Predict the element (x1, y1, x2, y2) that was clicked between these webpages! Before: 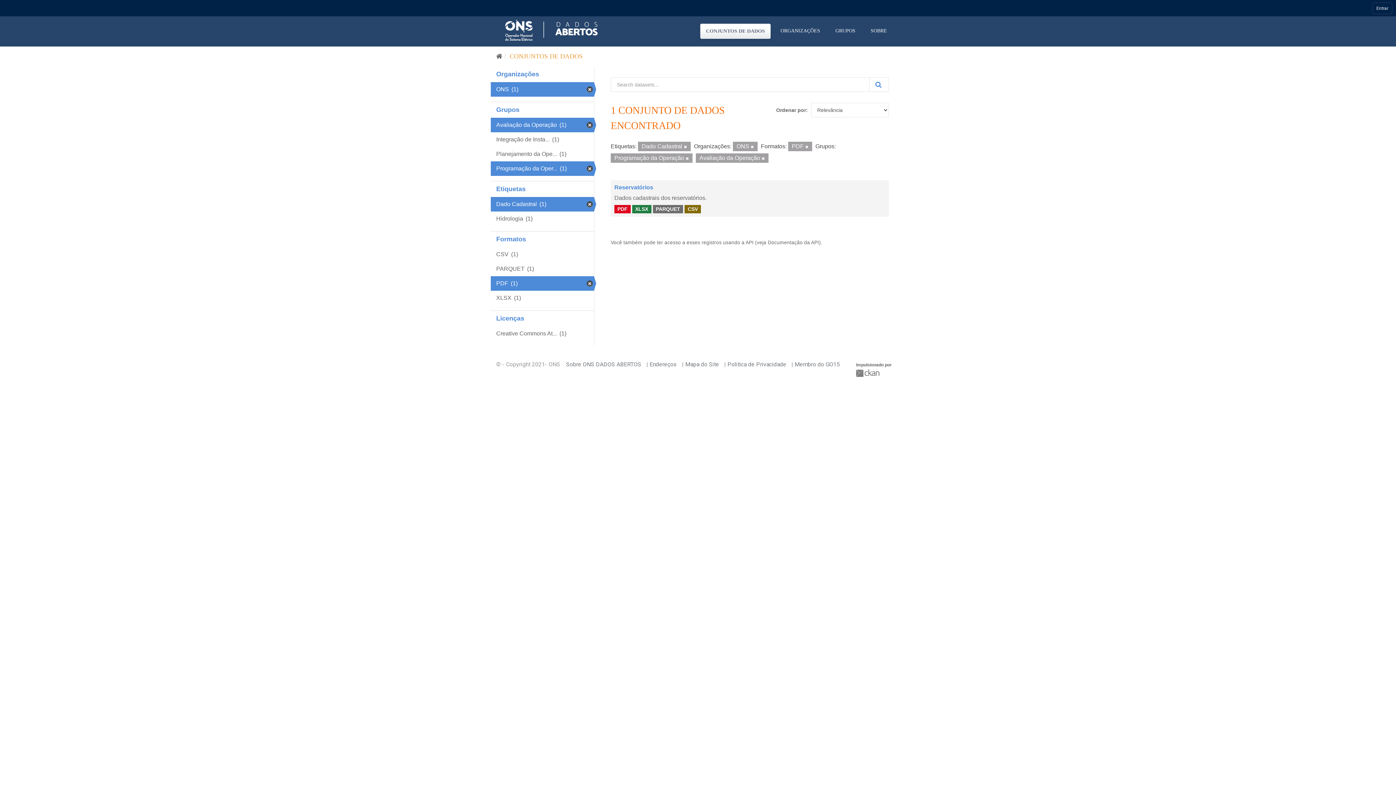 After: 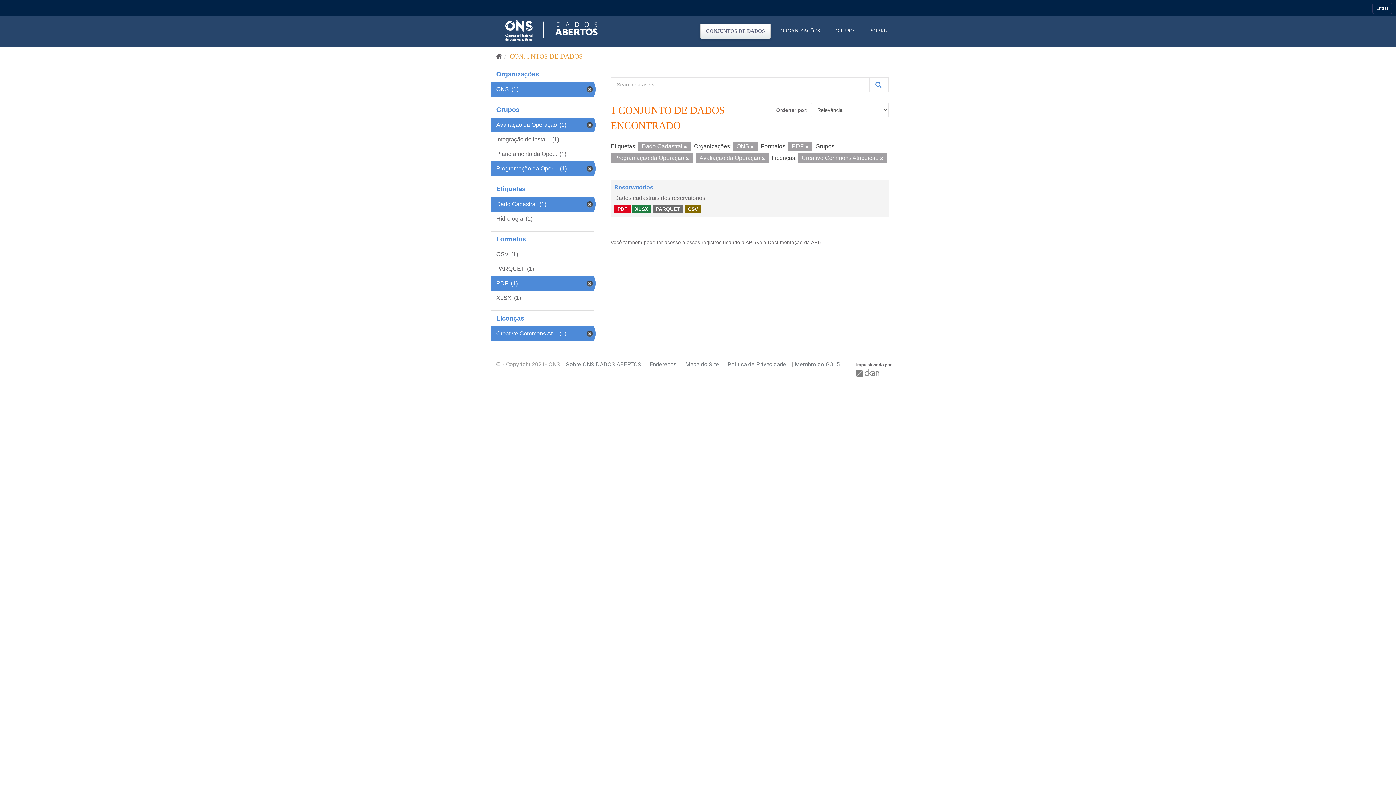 Action: label: Creative Commons At... (1) bbox: (490, 326, 594, 341)